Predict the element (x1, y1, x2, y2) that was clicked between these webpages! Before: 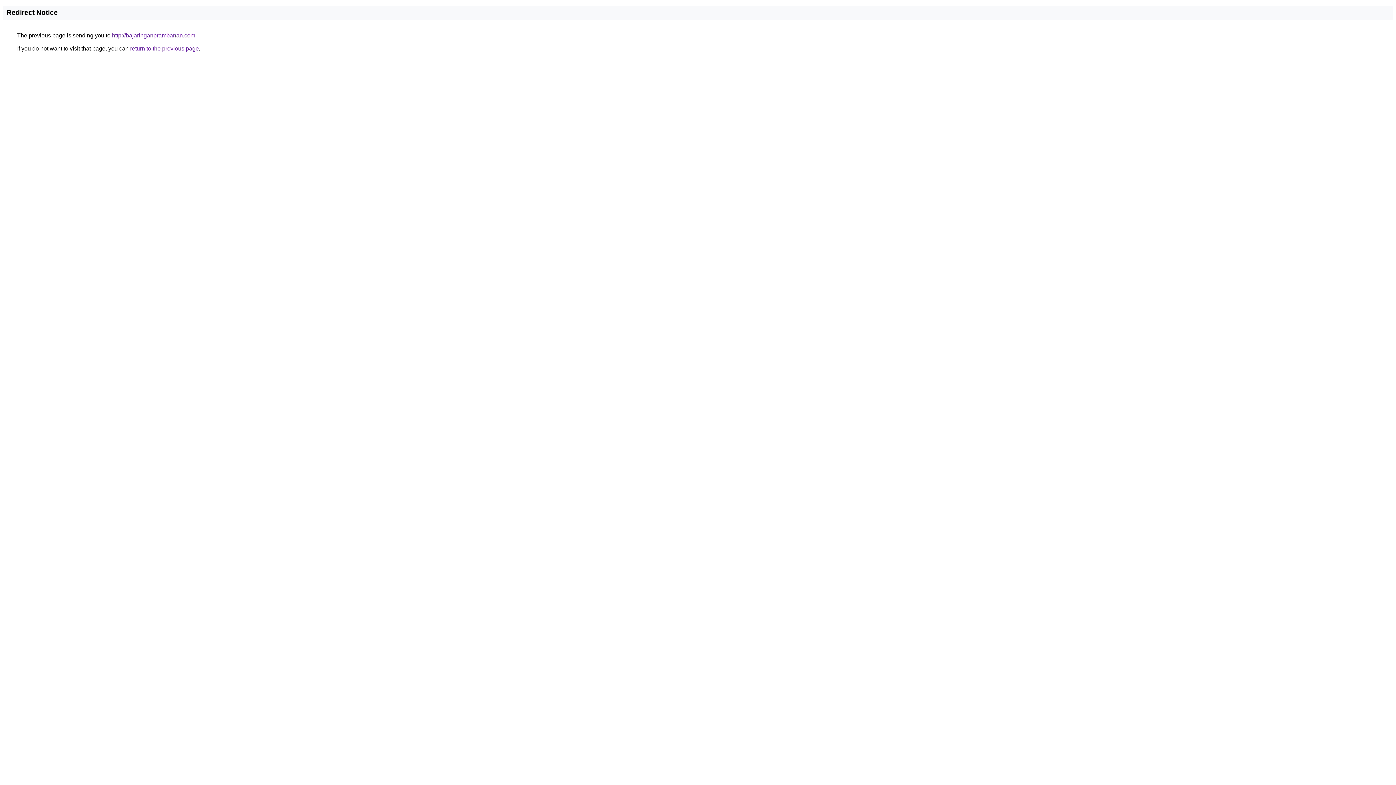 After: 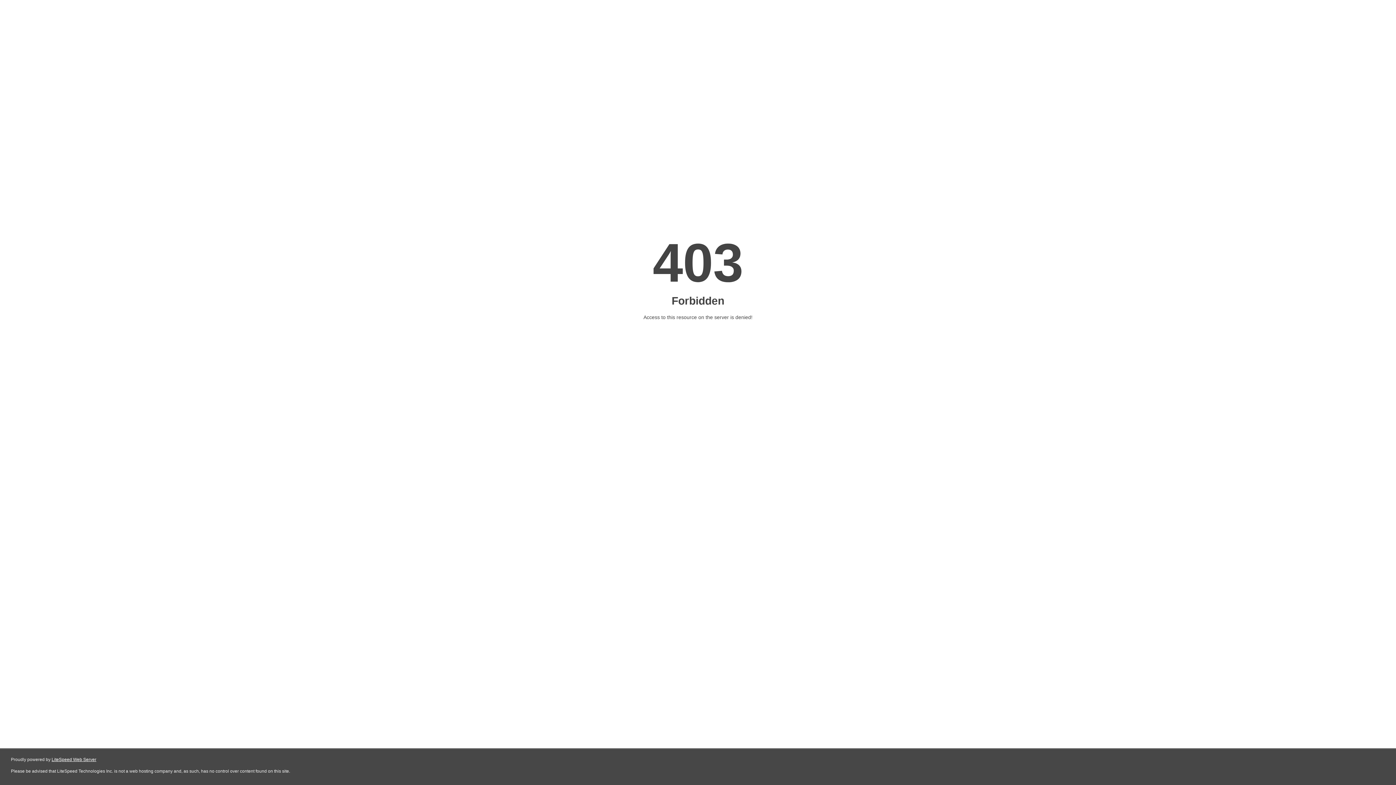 Action: bbox: (112, 32, 195, 38) label: http://bajaringanprambanan.com